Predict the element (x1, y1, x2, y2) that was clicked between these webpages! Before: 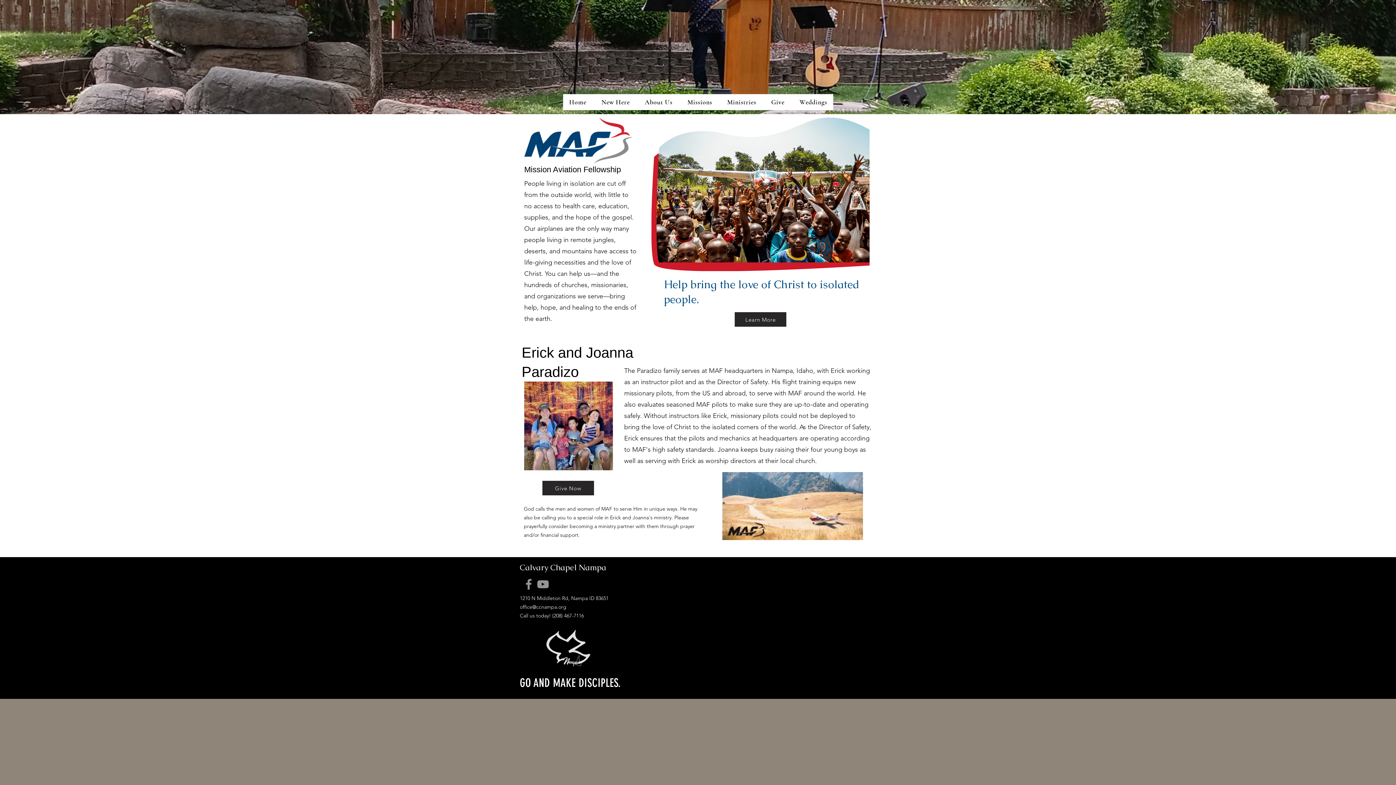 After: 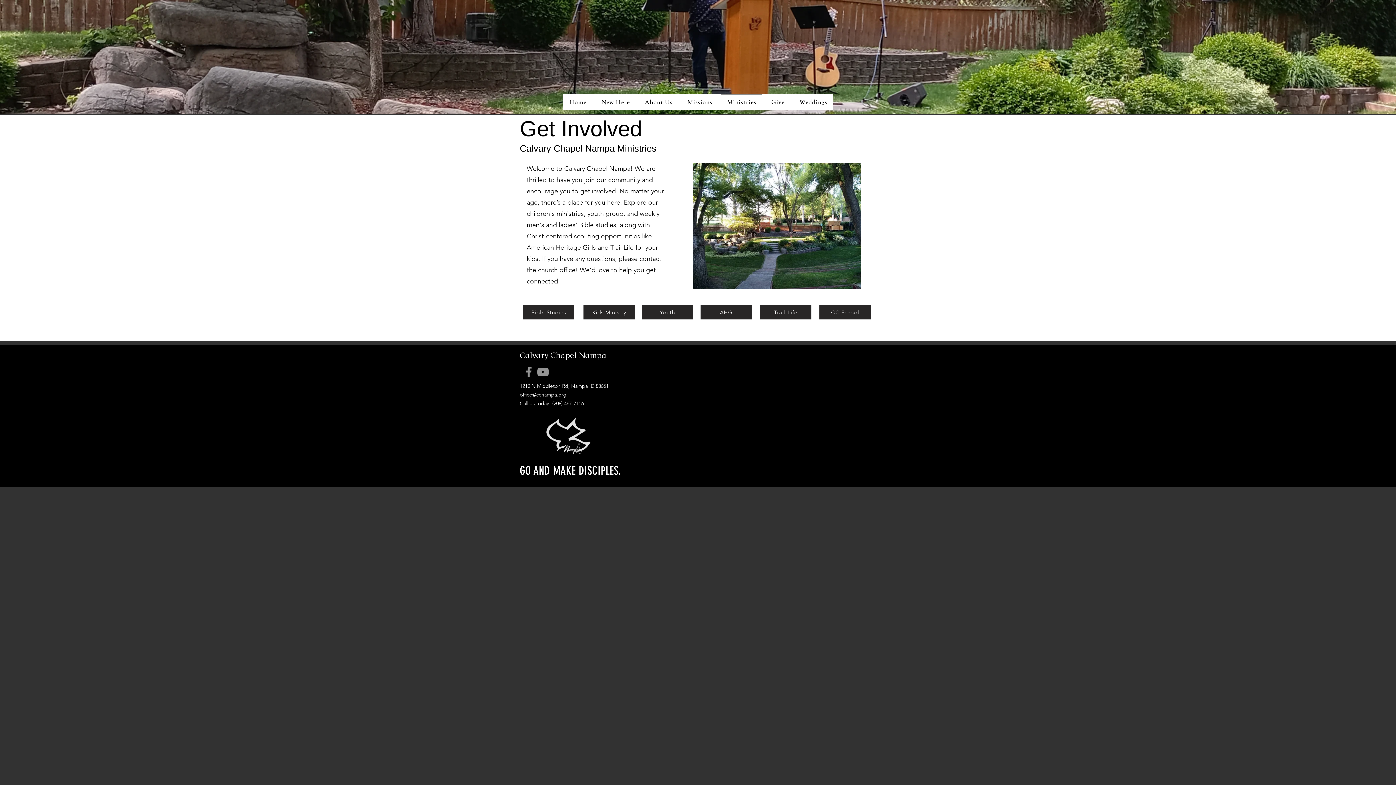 Action: label: Ministries bbox: (721, 94, 762, 110)